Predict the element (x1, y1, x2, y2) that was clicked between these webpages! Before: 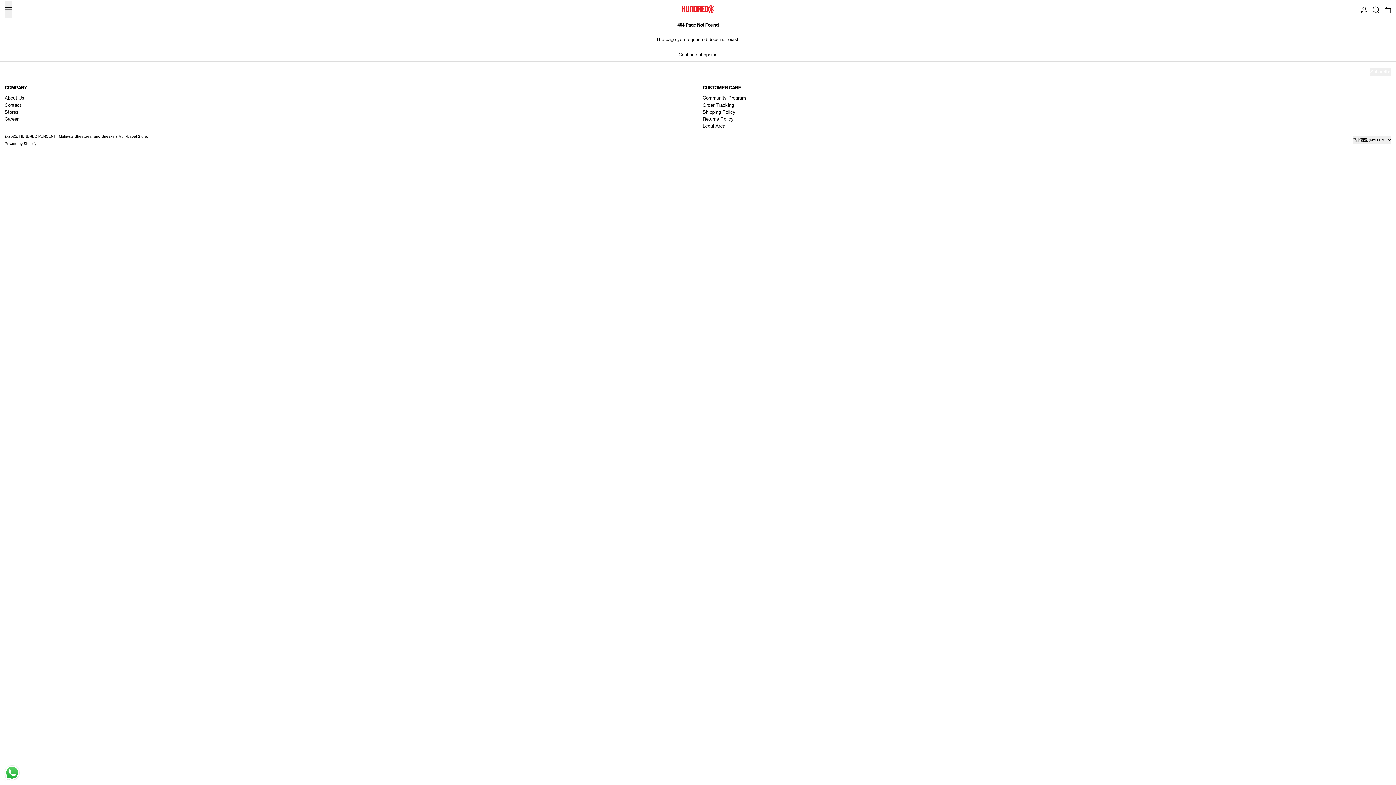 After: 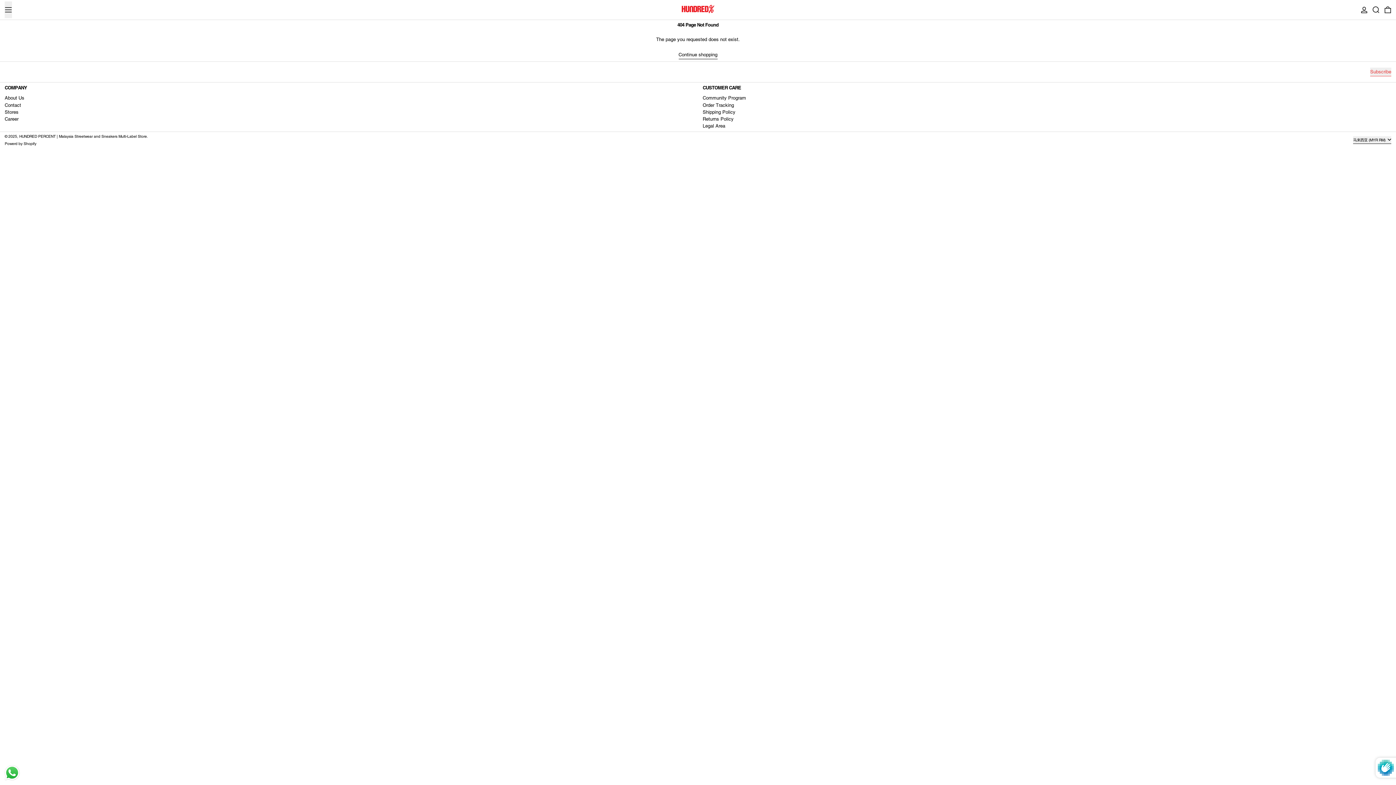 Action: label: Subscribe bbox: (1370, 67, 1391, 76)